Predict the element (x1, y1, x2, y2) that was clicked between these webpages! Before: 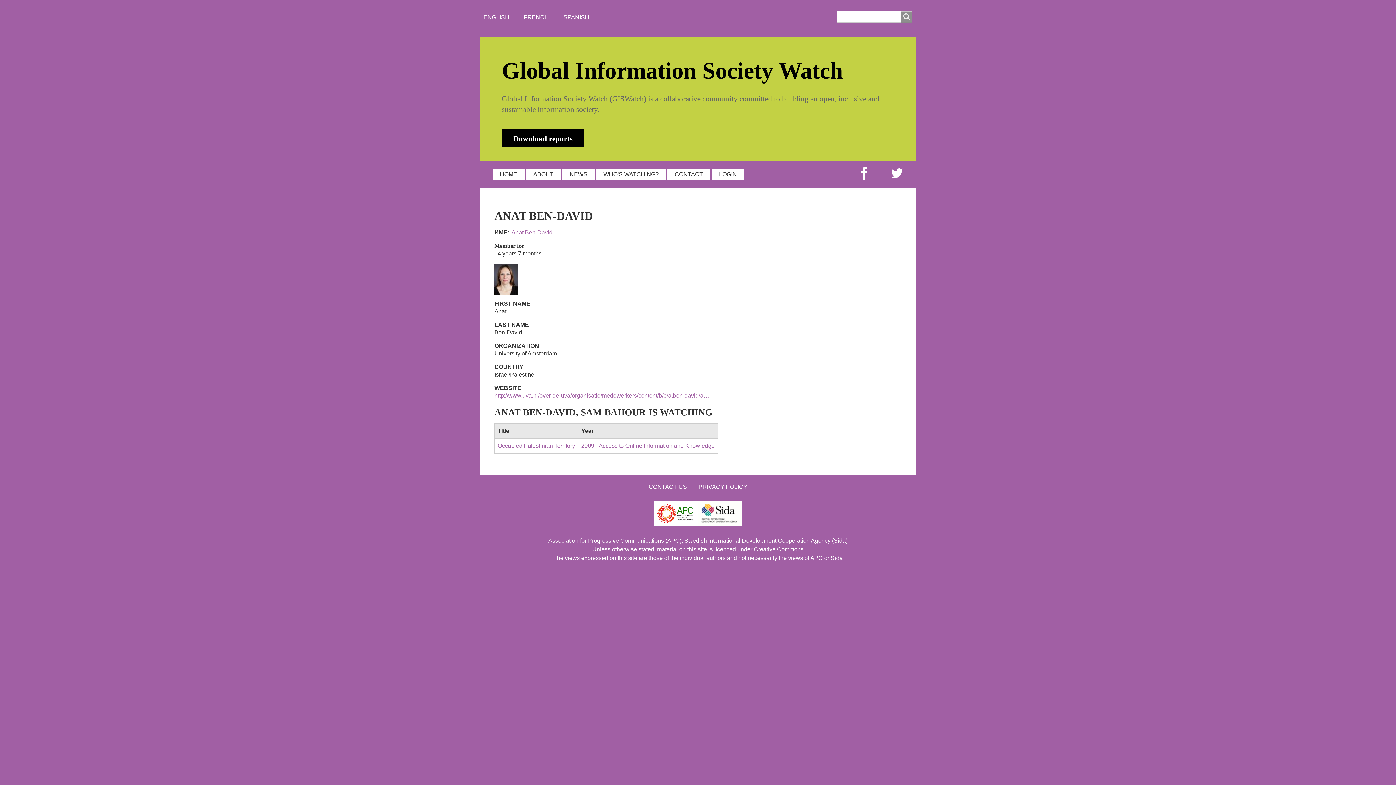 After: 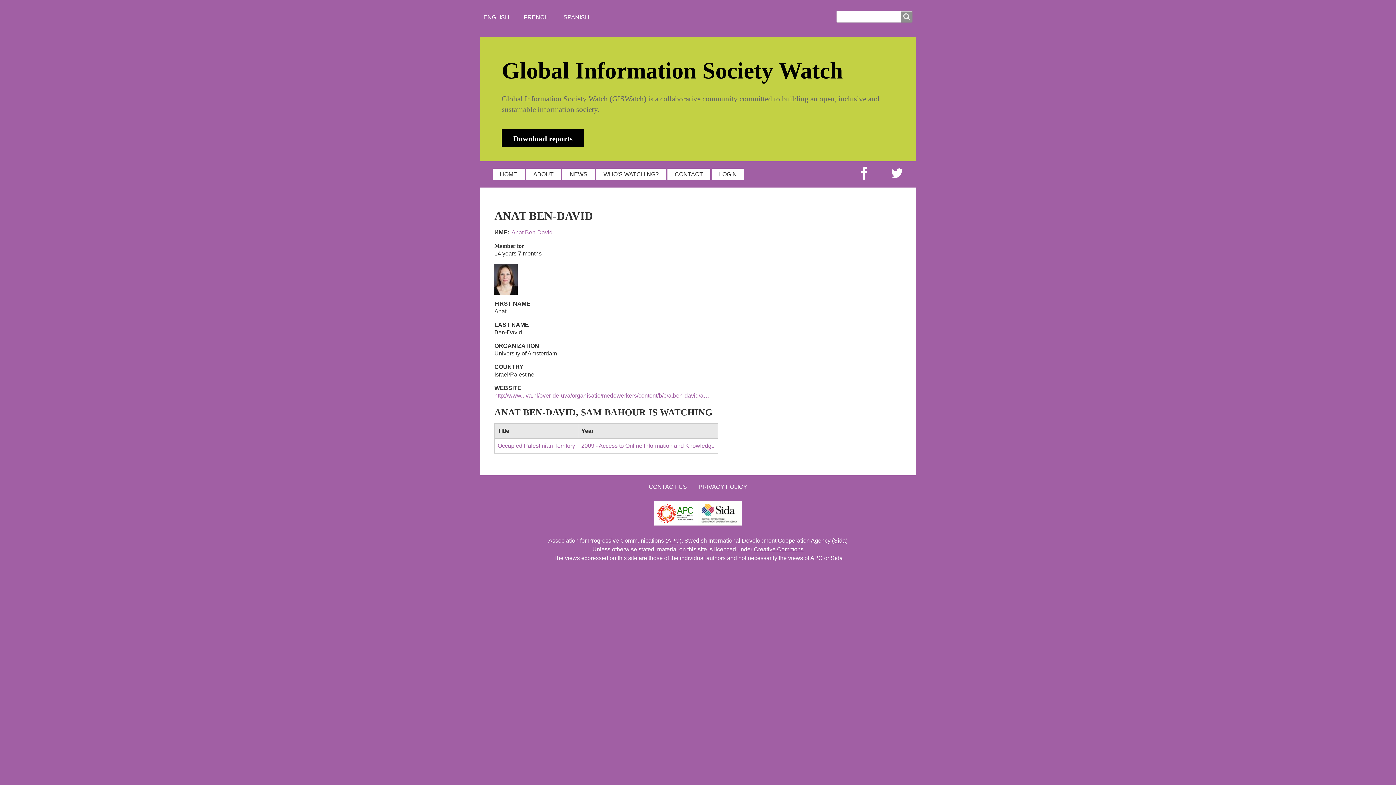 Action: bbox: (654, 510, 697, 516)